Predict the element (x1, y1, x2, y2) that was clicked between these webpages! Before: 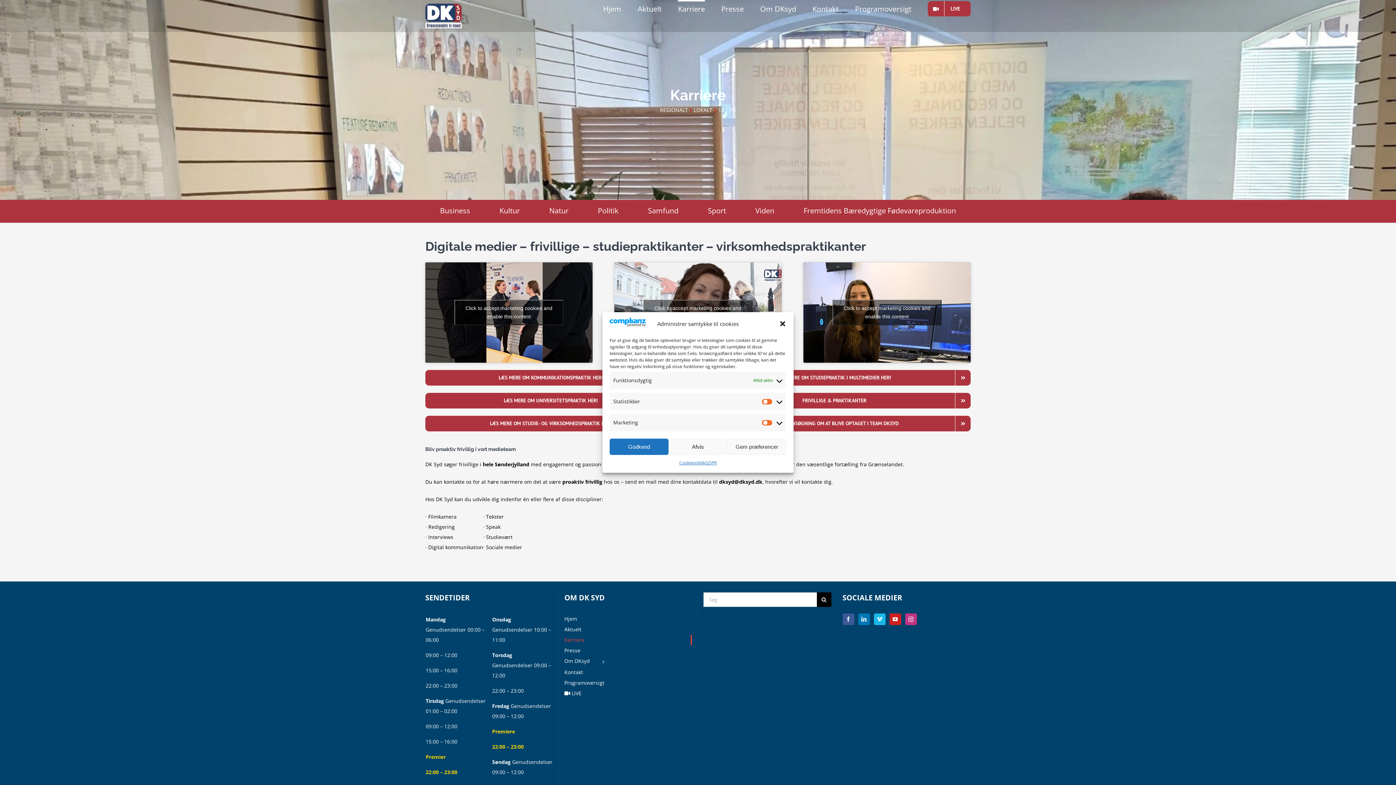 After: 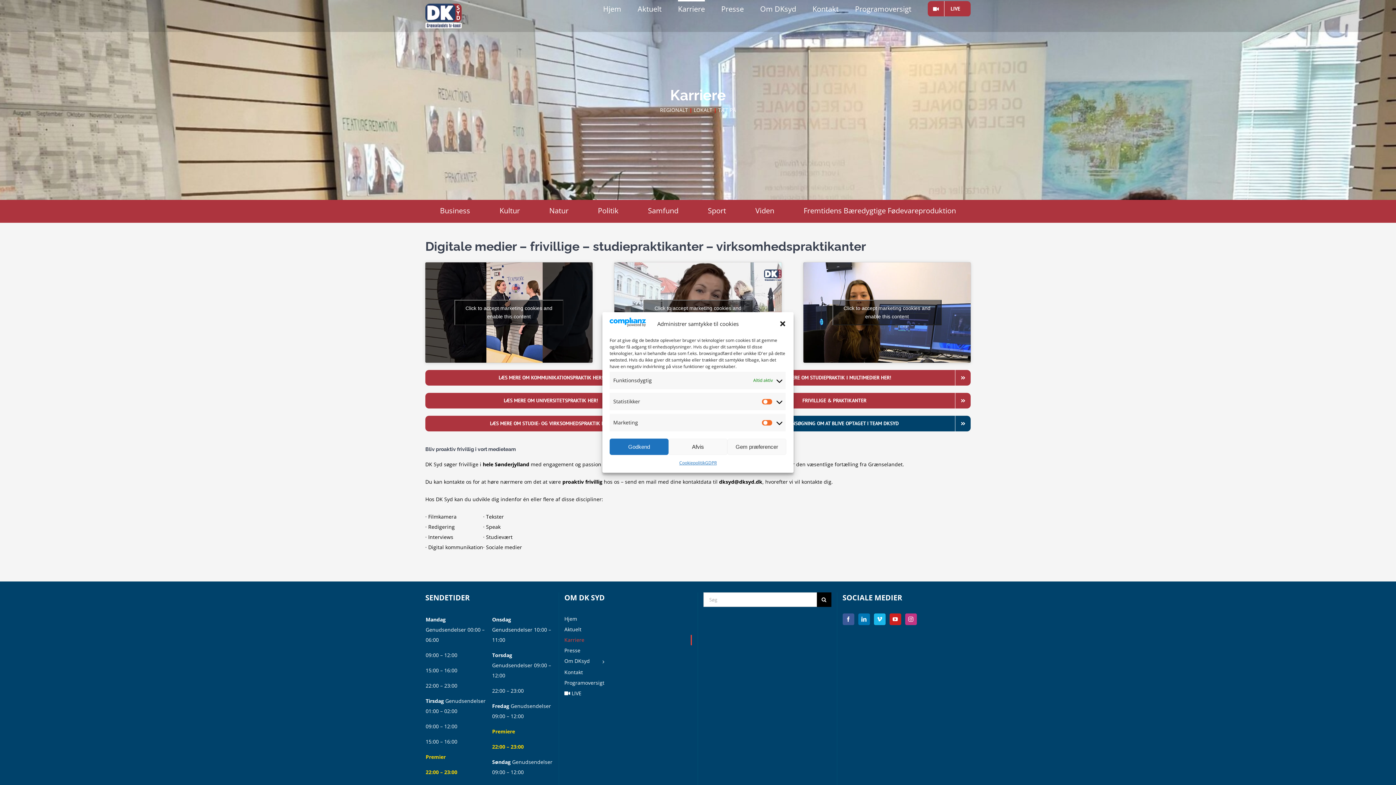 Action: bbox: (709, 416, 970, 431) label: UDFYLD ANSØGNING OM AT BLIVE OPTAGET I TEAM DKSYD